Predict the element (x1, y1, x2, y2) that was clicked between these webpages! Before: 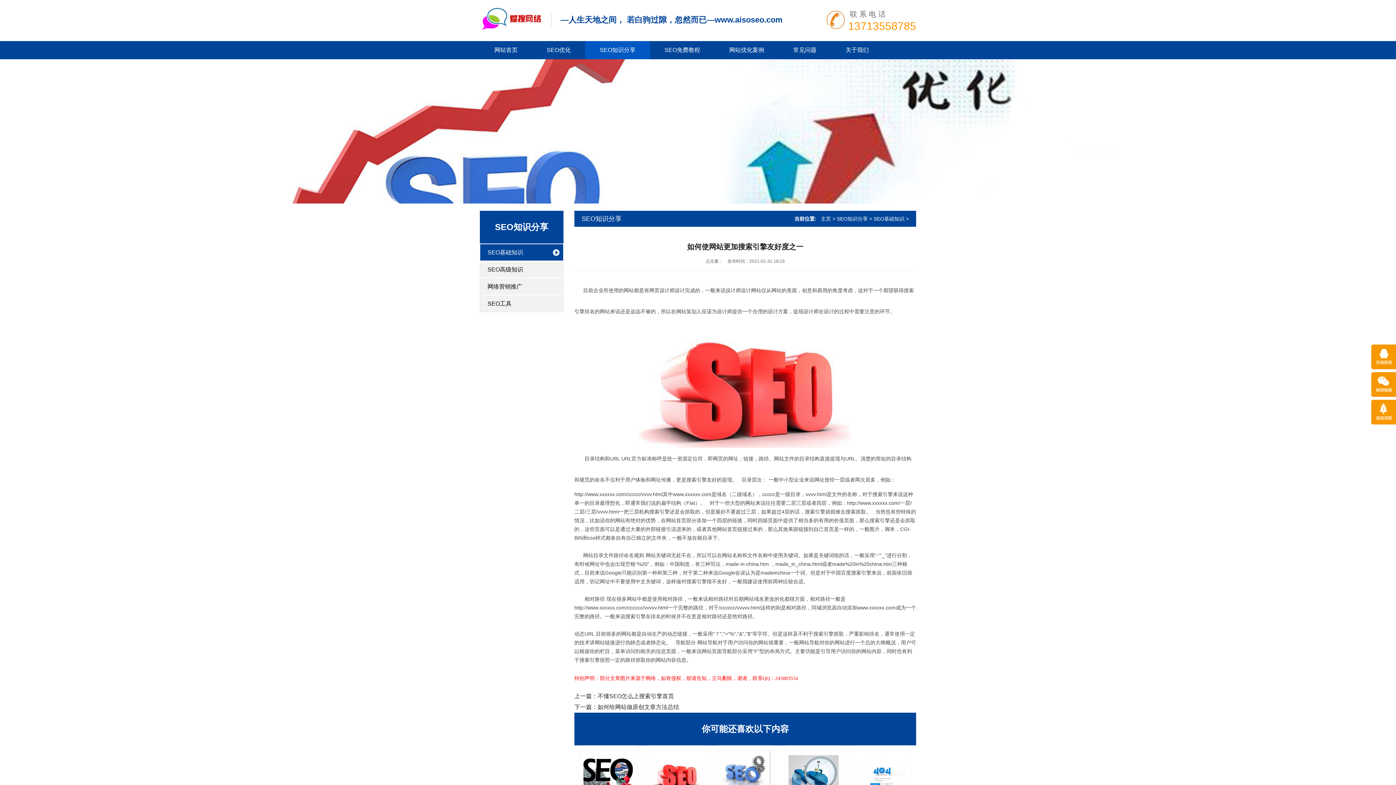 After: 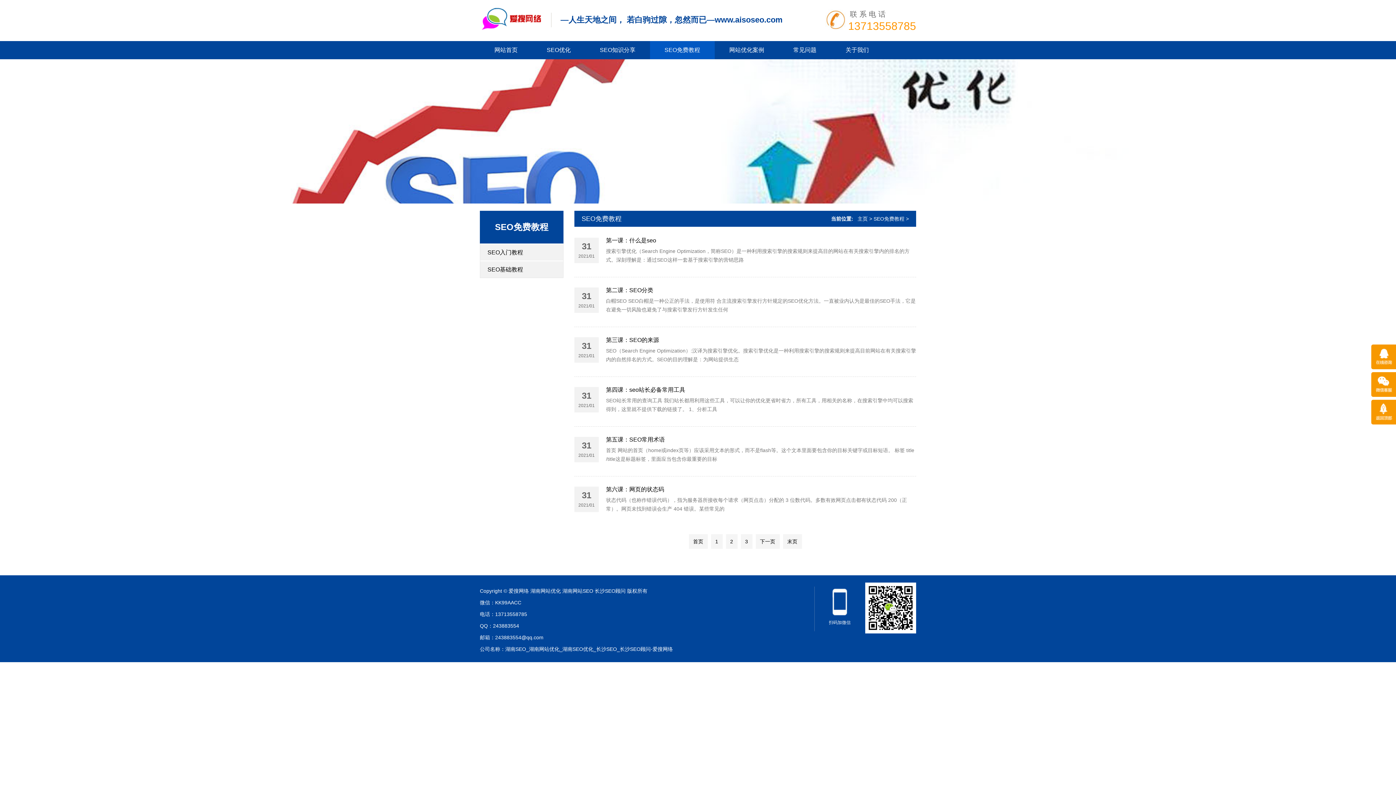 Action: bbox: (650, 41, 714, 59) label: SEO免费教程